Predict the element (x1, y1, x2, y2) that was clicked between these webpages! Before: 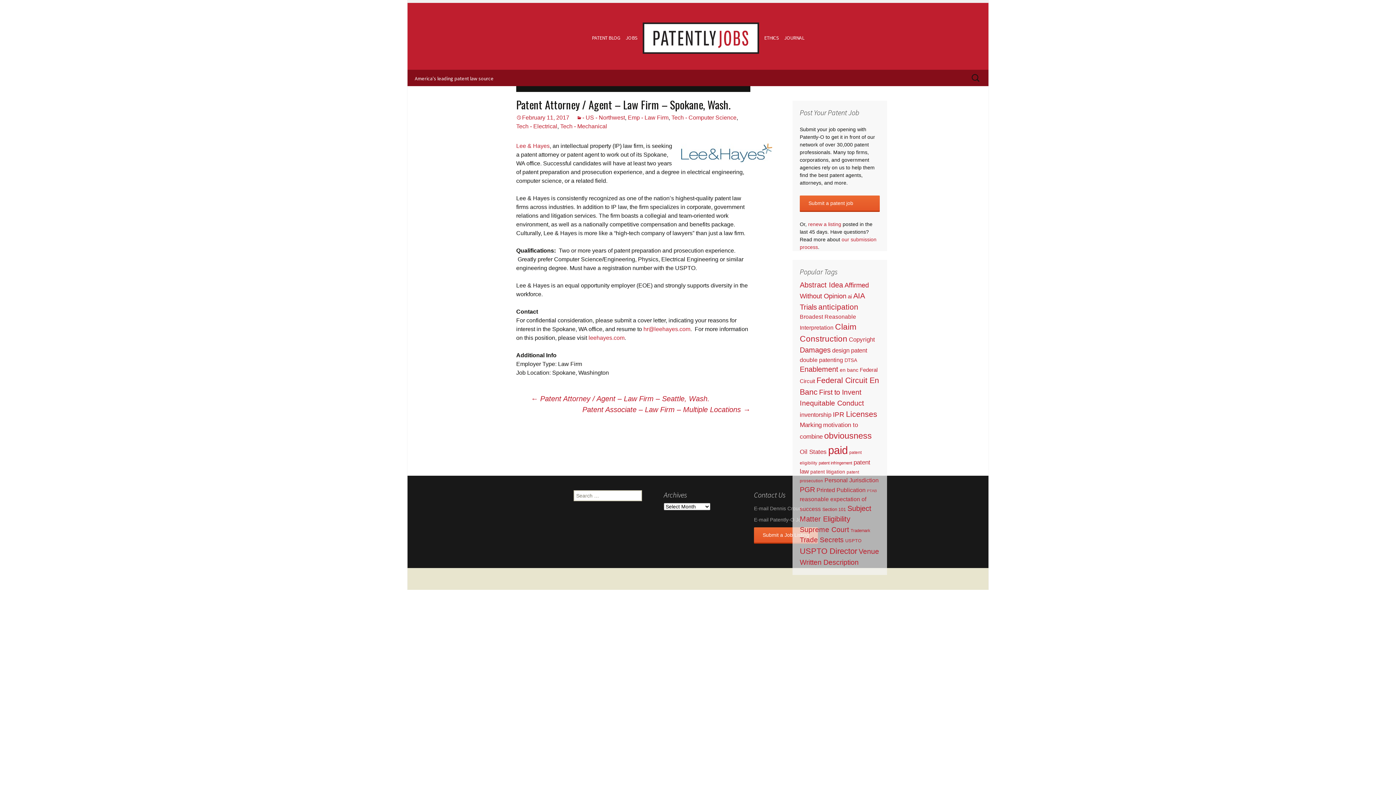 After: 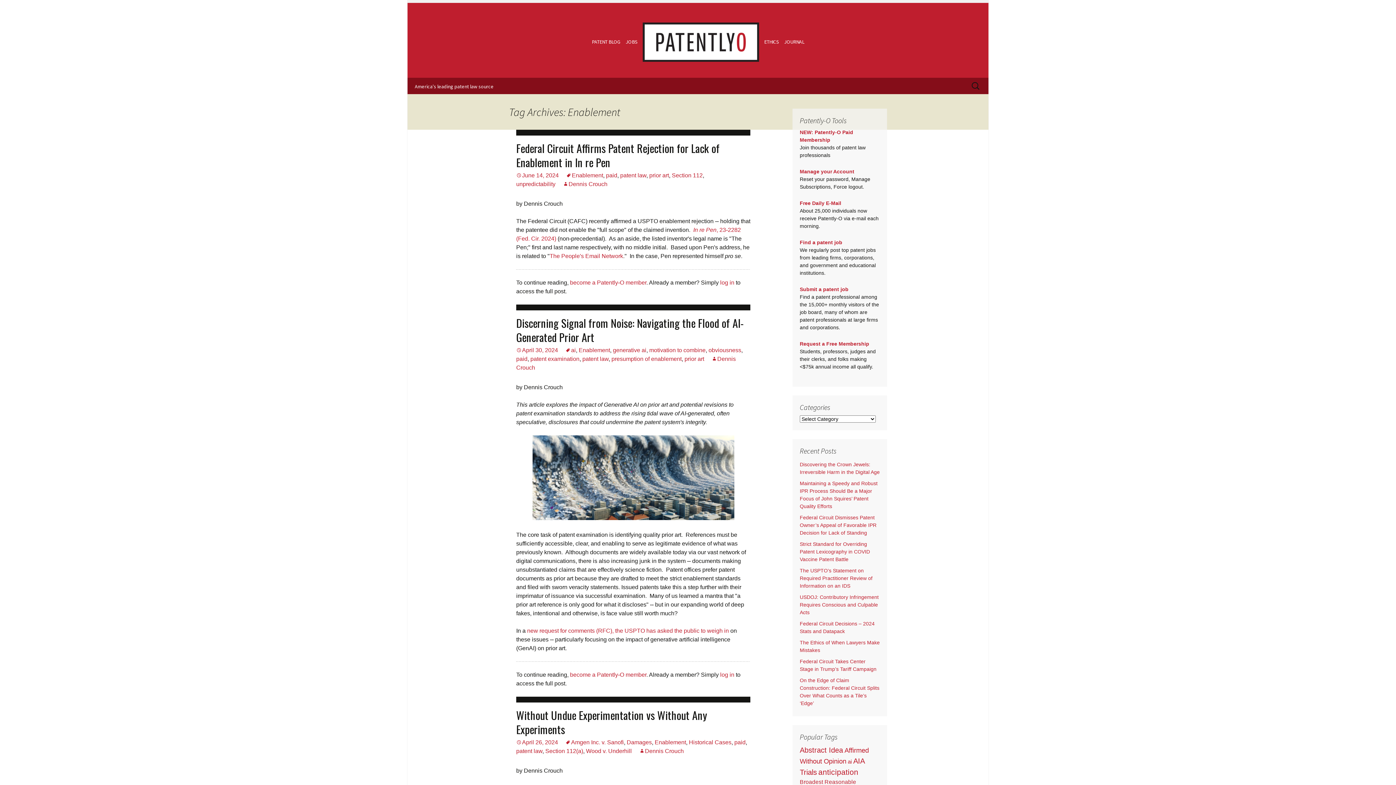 Action: label: Enablement (318 items) bbox: (800, 365, 838, 373)